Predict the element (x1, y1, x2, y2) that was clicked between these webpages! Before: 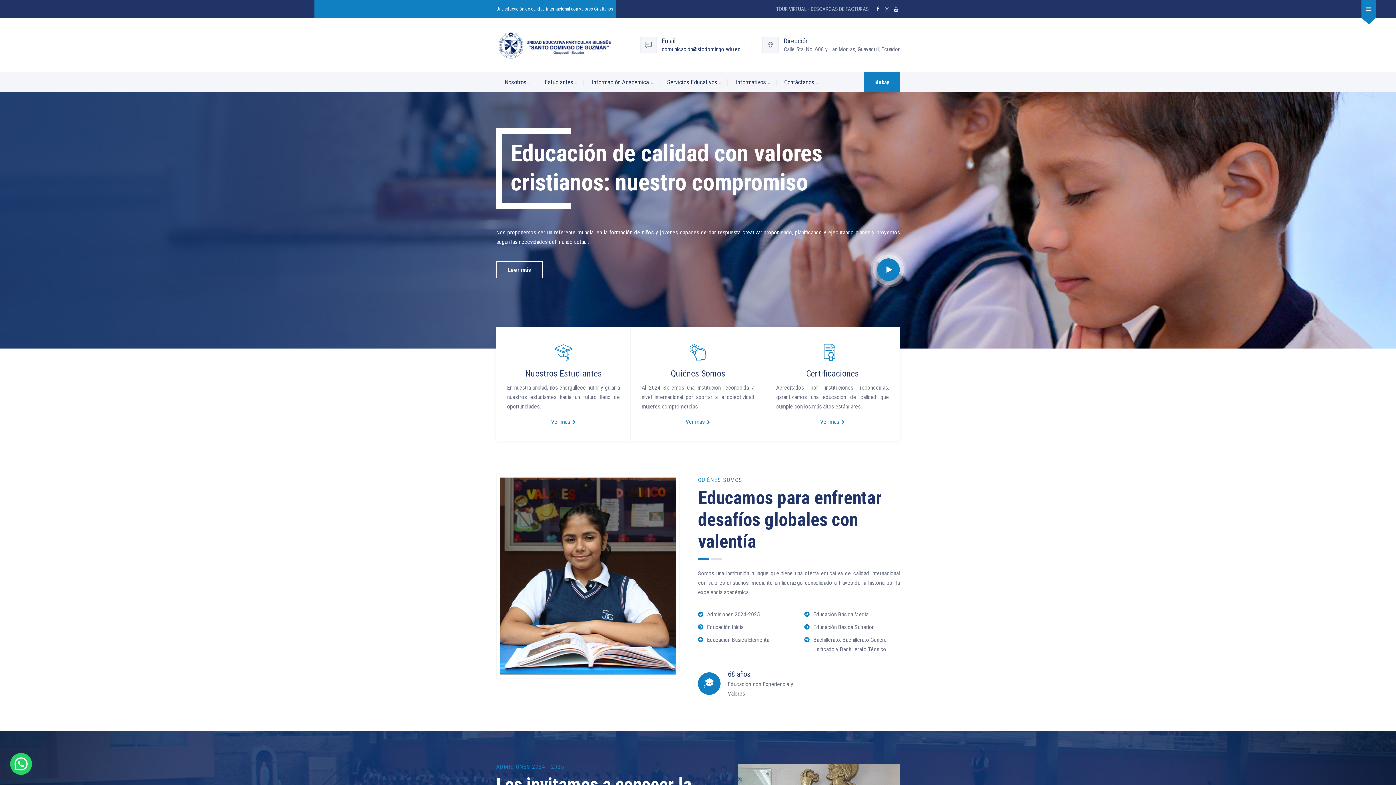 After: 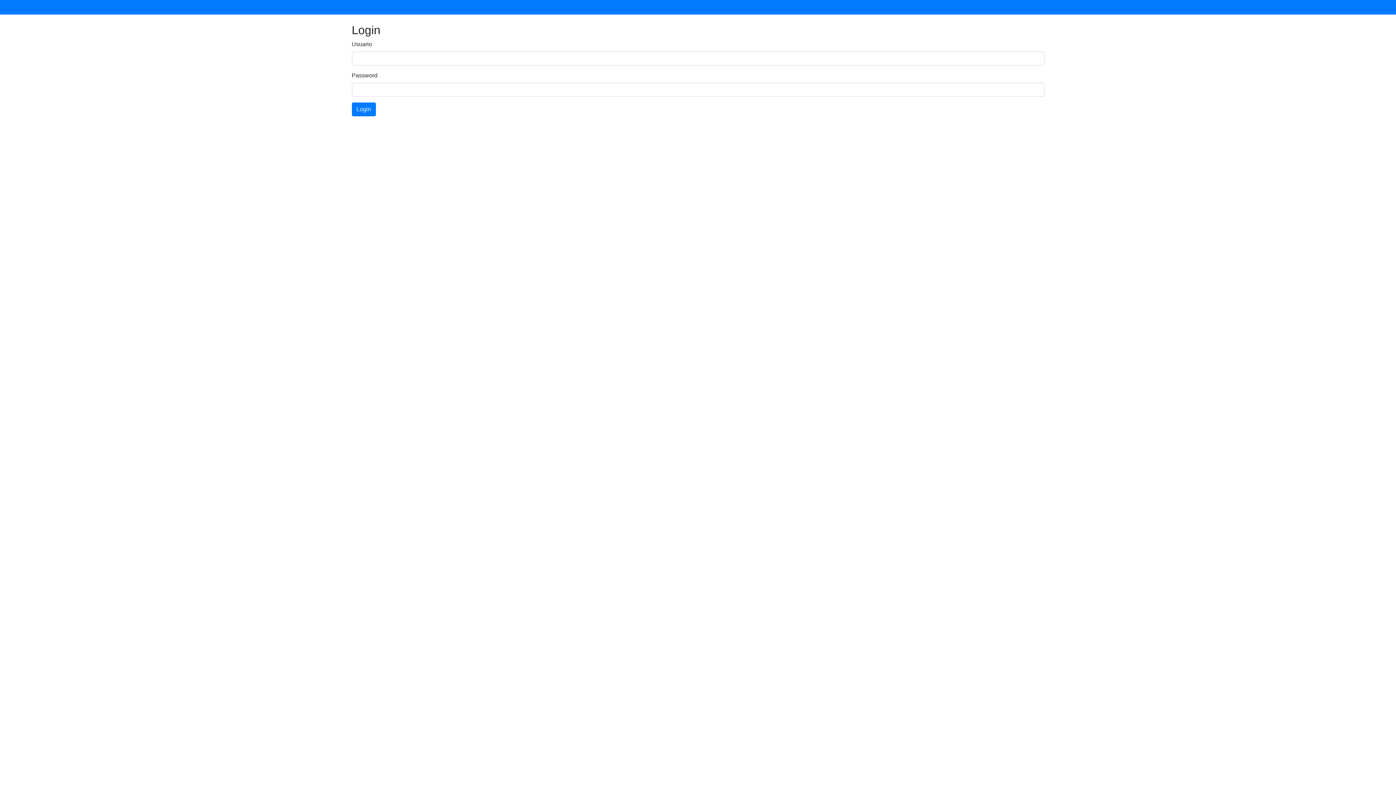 Action: label: DESCARGAS DE FACTURAS bbox: (810, 5, 869, 12)